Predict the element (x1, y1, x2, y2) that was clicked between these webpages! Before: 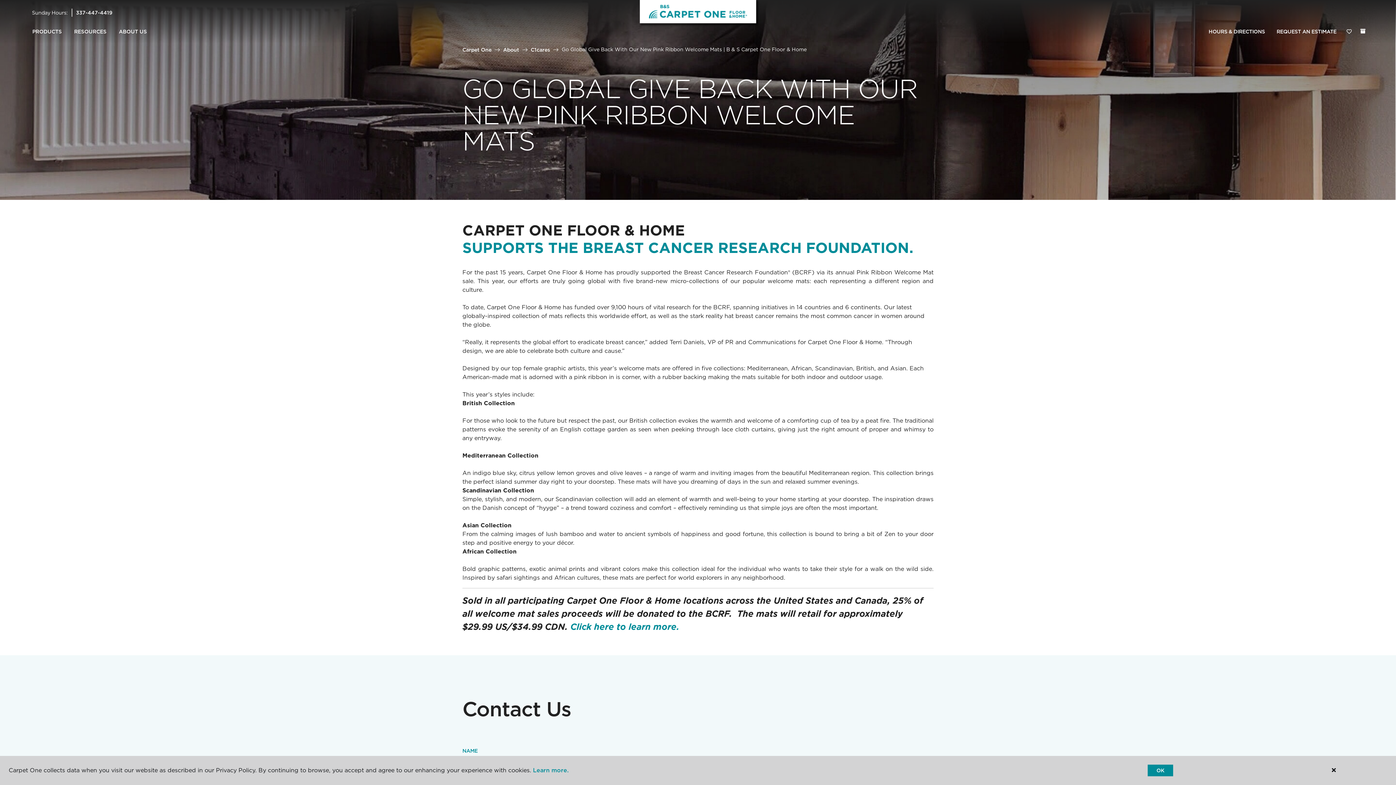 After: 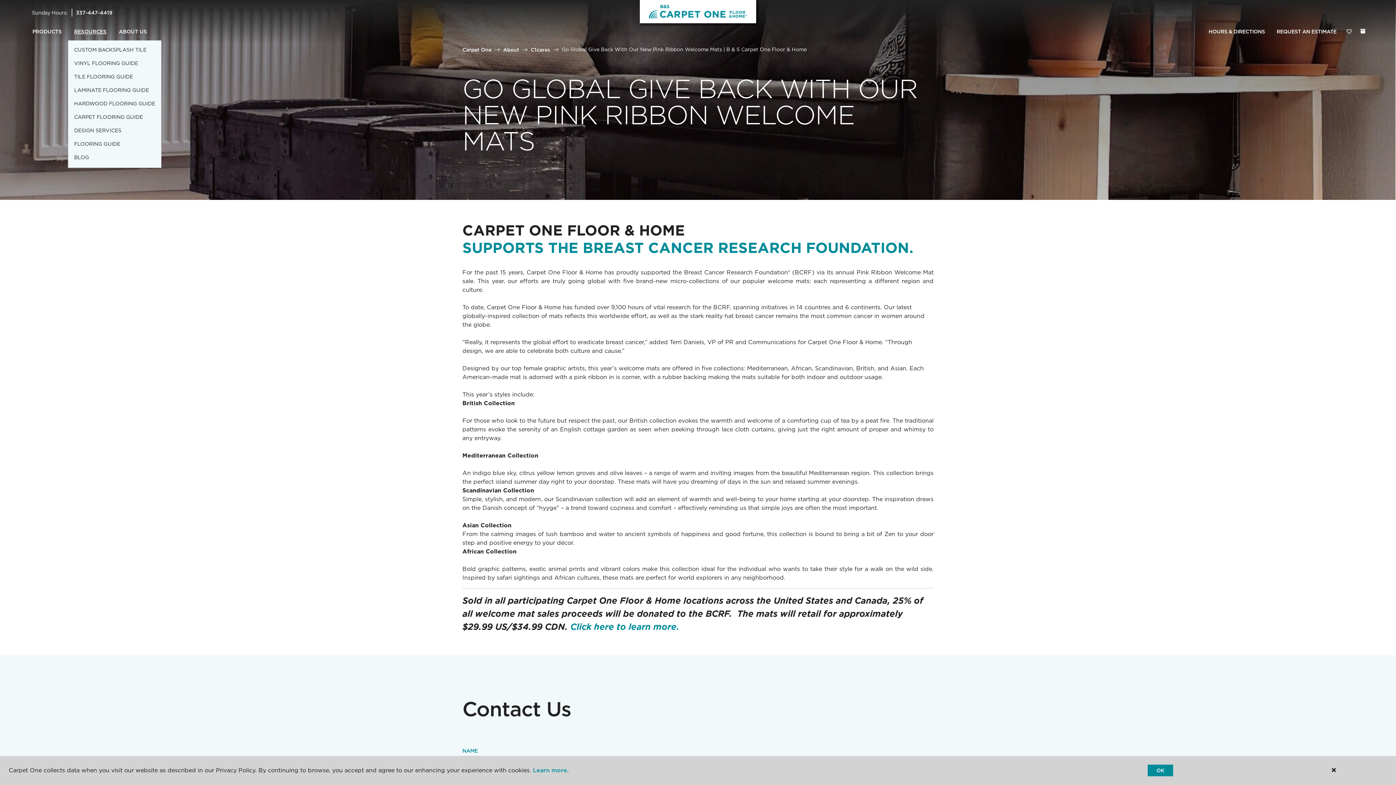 Action: bbox: (68, 23, 112, 40) label: RESOURCES